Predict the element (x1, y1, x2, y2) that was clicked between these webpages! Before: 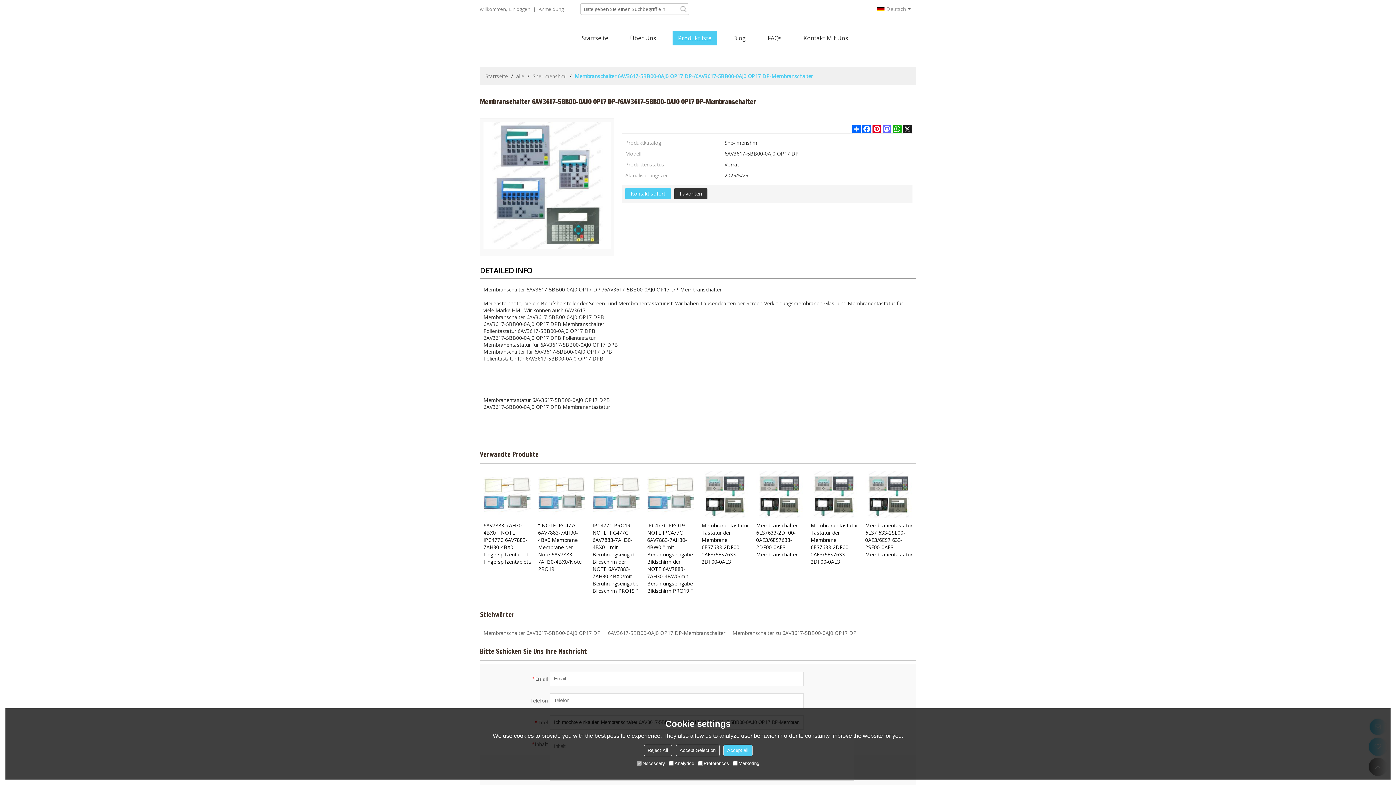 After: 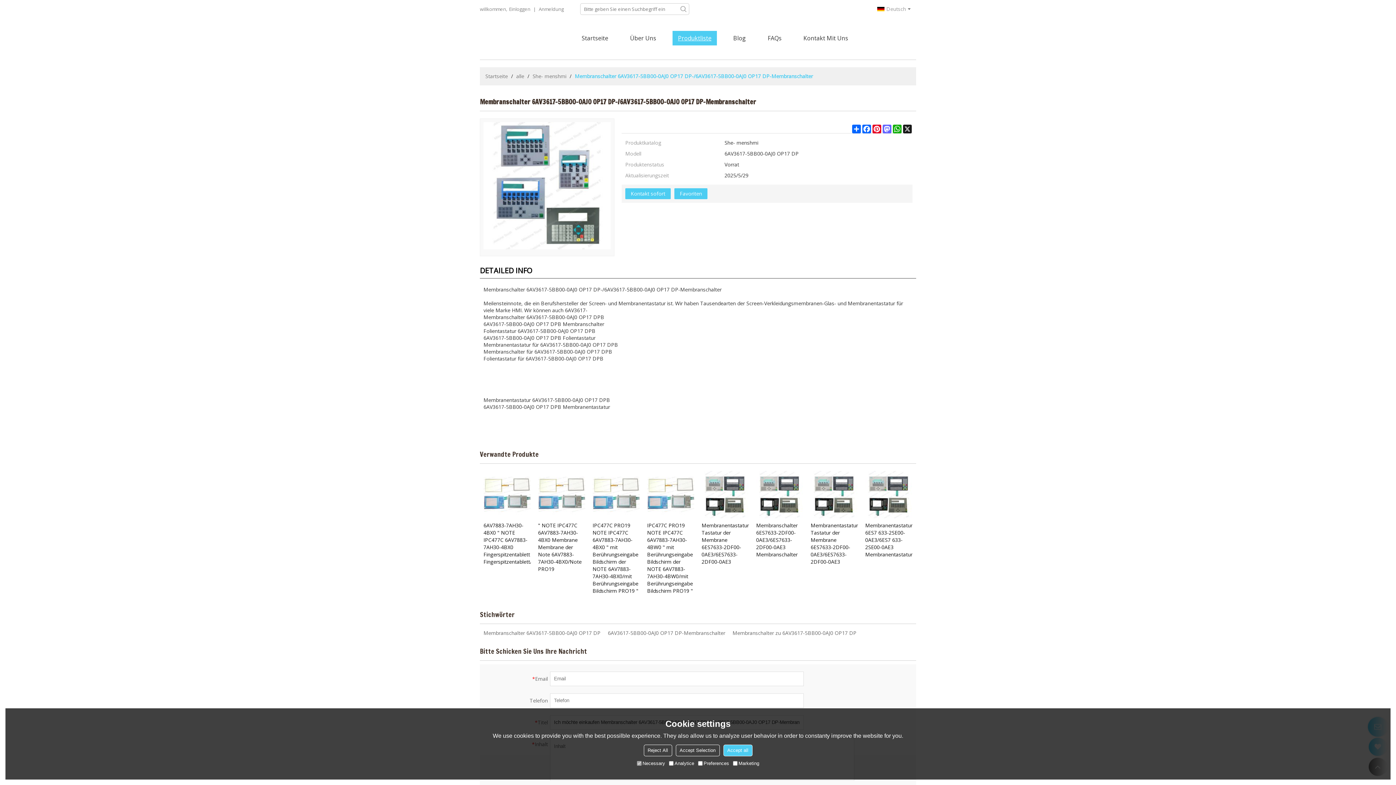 Action: bbox: (674, 188, 707, 199) label: Favoriten